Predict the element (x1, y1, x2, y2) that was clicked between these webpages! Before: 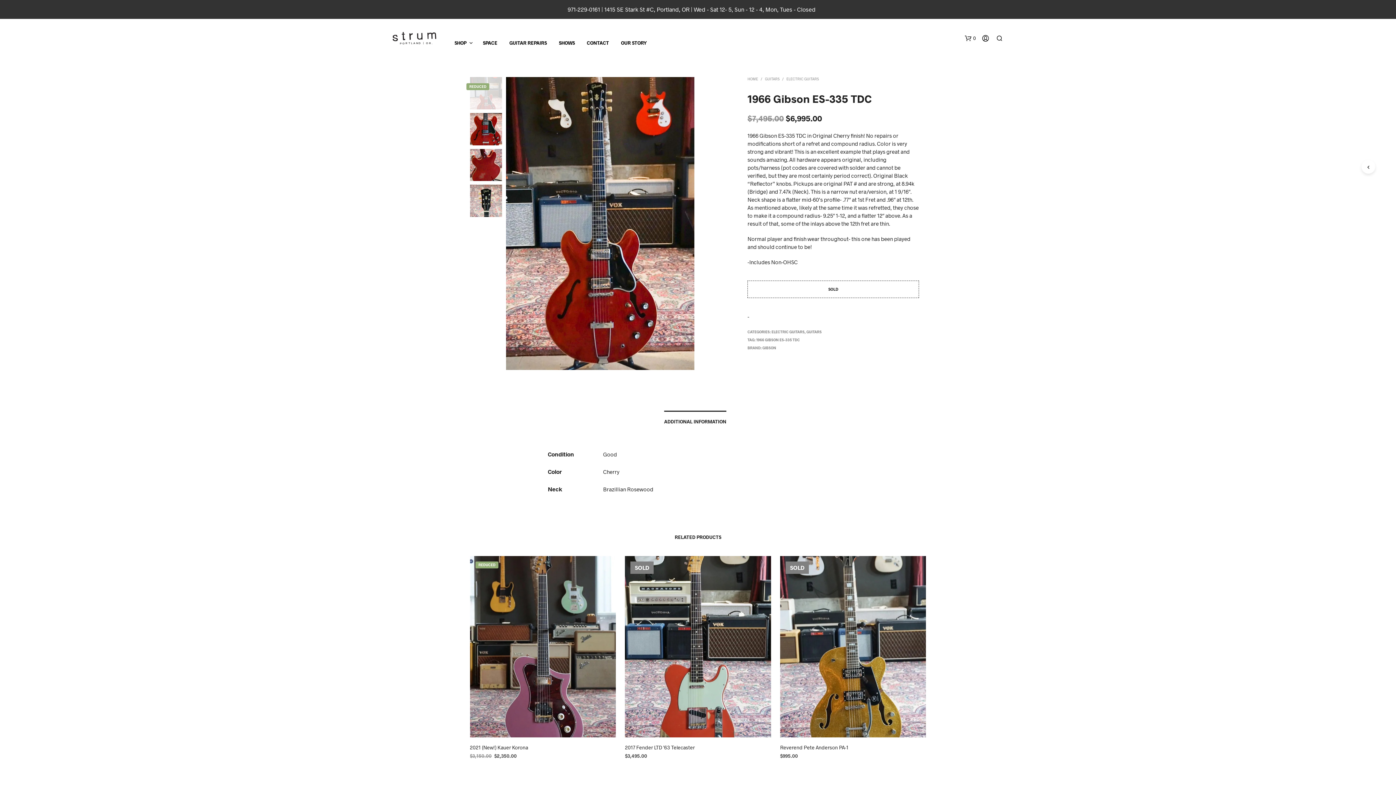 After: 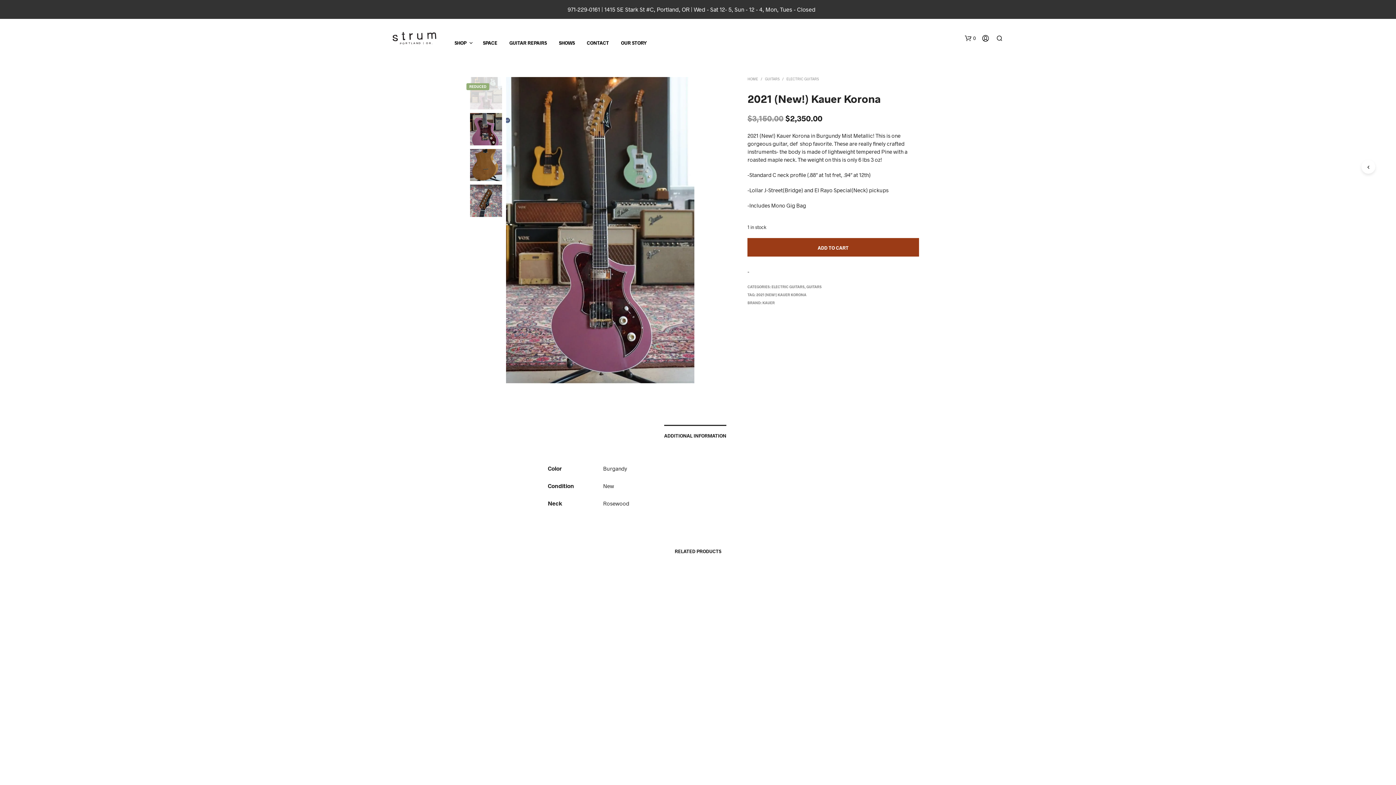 Action: label: 2021 (New!) Kauer Korona bbox: (470, 744, 528, 751)